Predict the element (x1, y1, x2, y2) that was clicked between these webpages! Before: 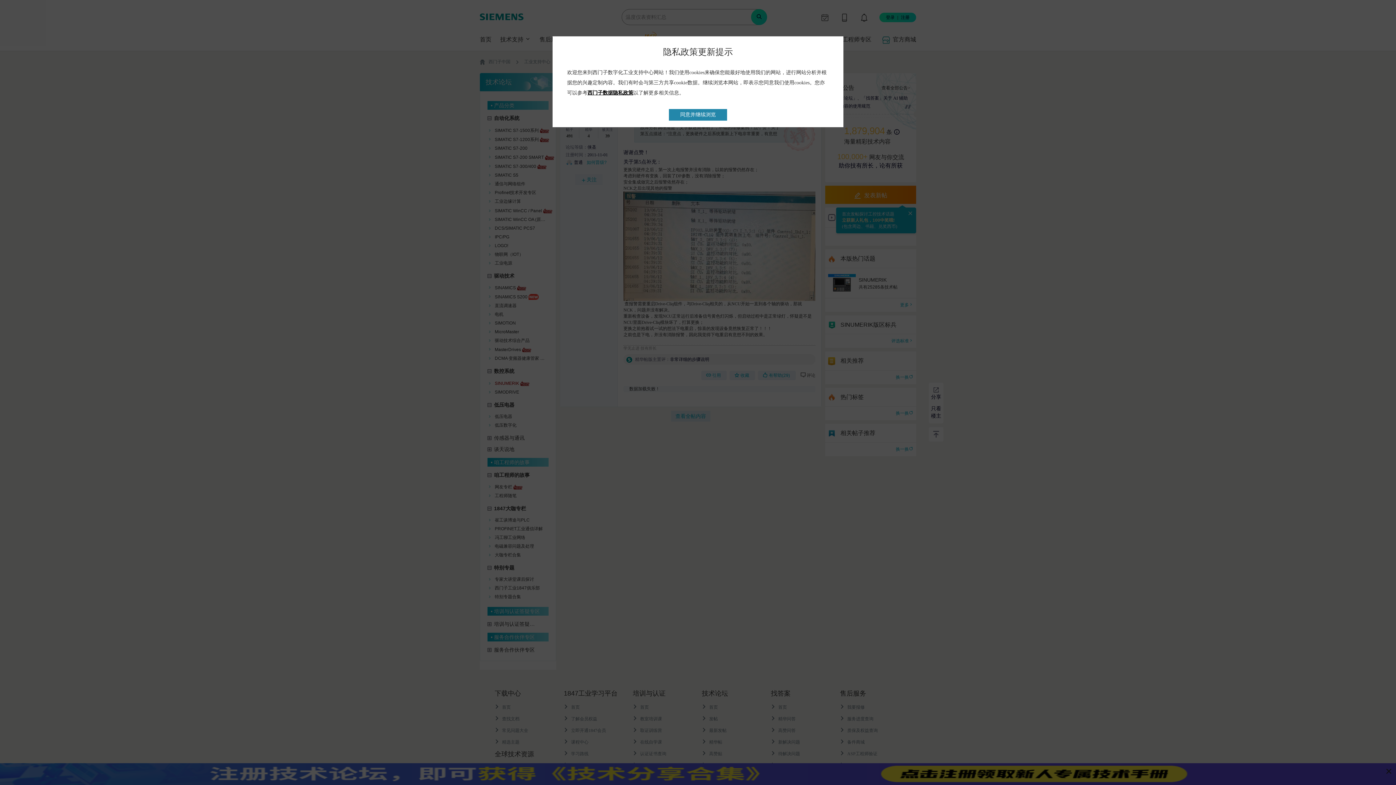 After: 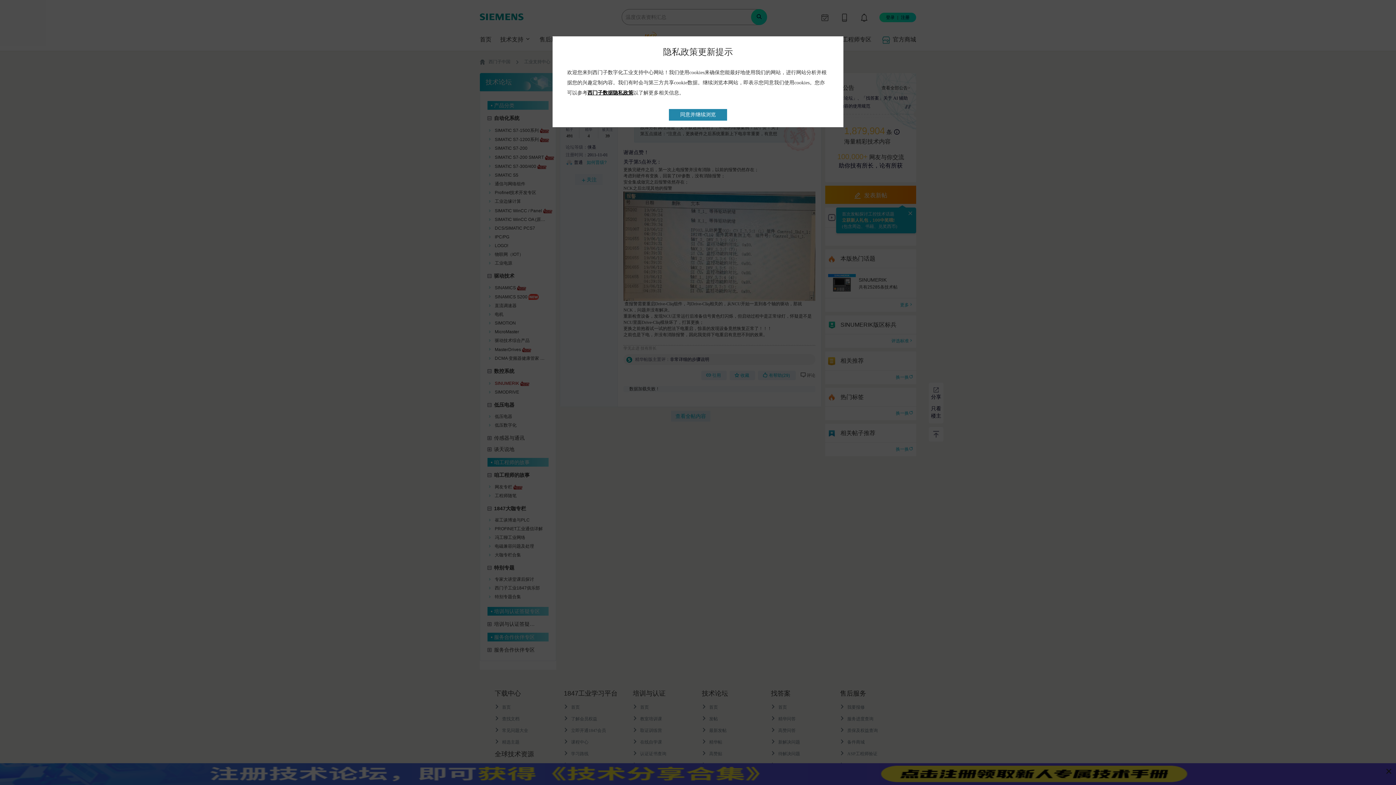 Action: bbox: (587, 90, 633, 95) label: 西门子数据隐私政策